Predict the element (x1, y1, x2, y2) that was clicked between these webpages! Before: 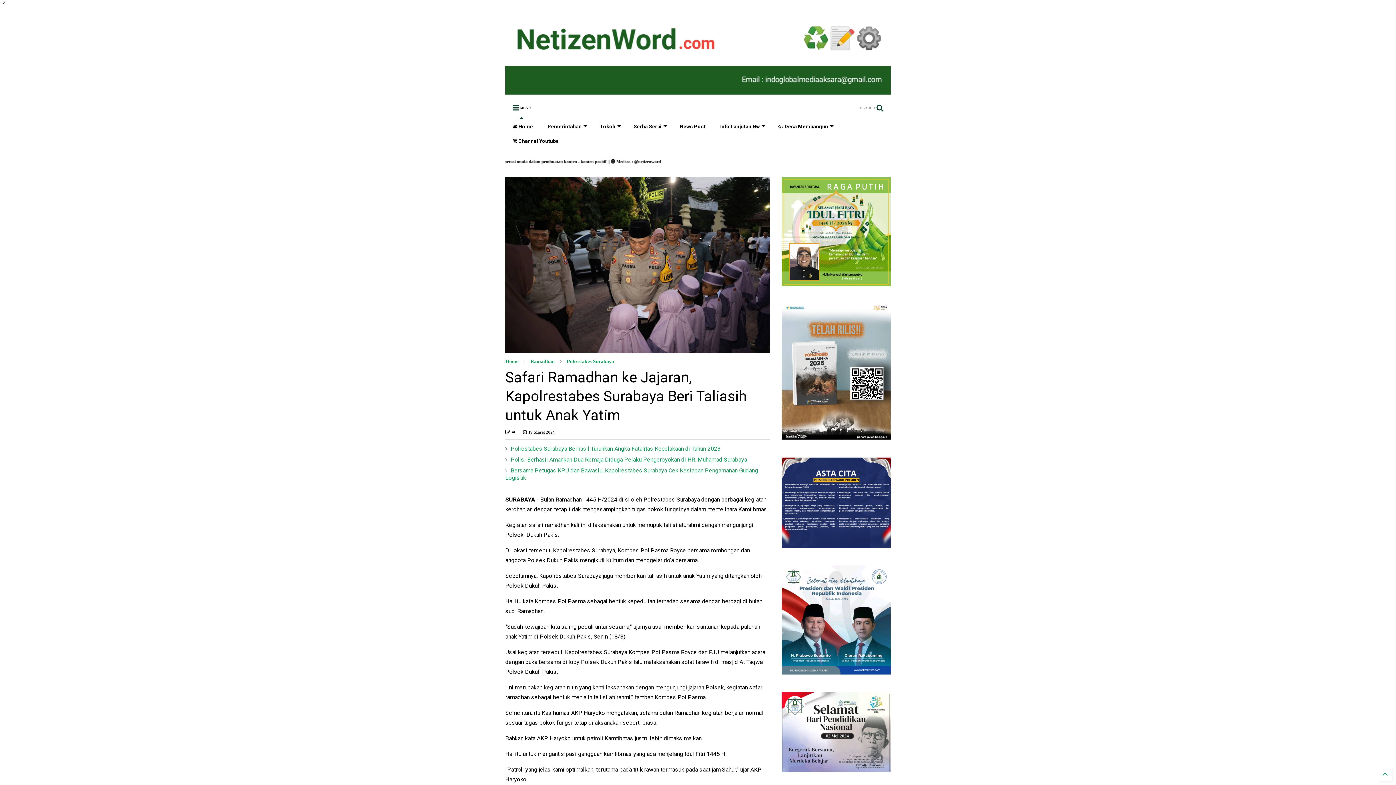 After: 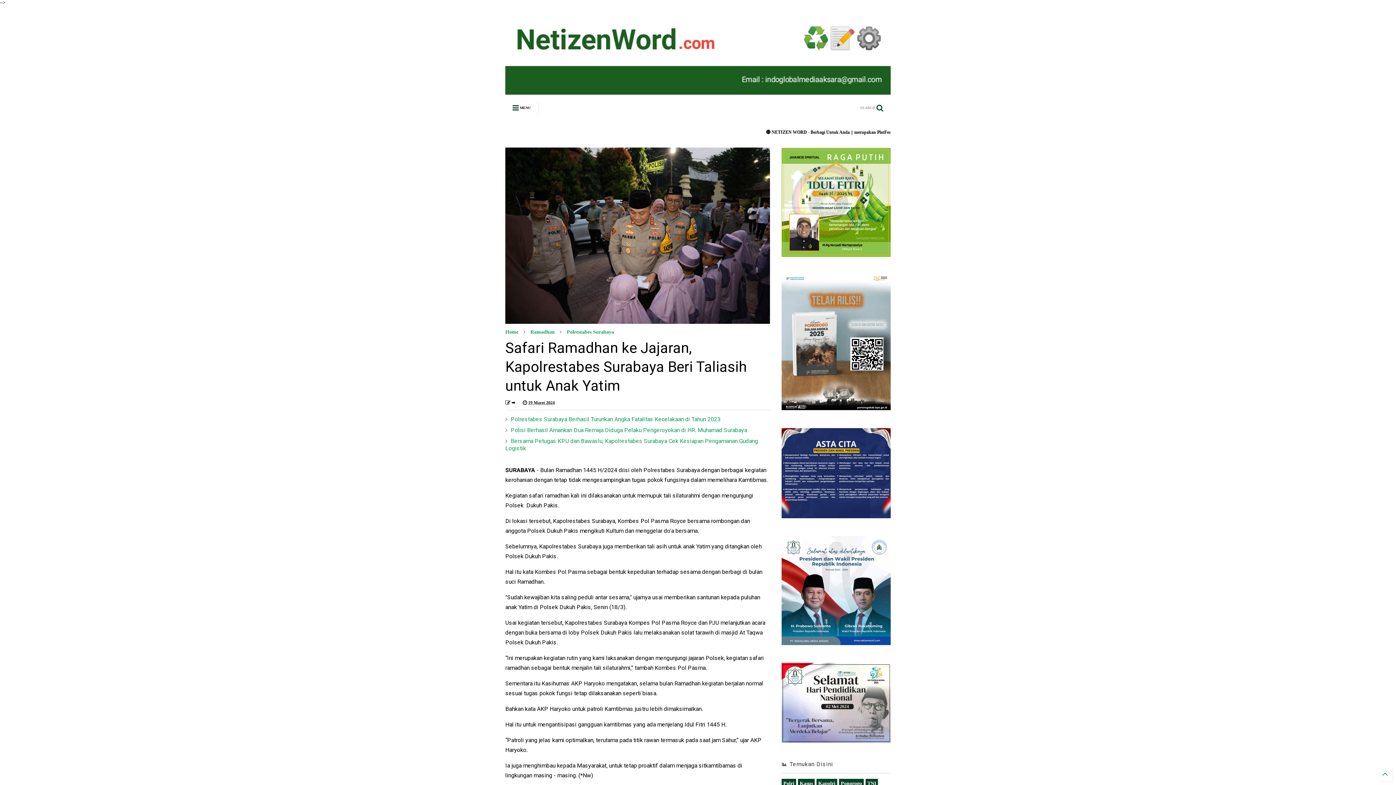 Action: bbox: (505, 97, 538, 119) label:  MENU